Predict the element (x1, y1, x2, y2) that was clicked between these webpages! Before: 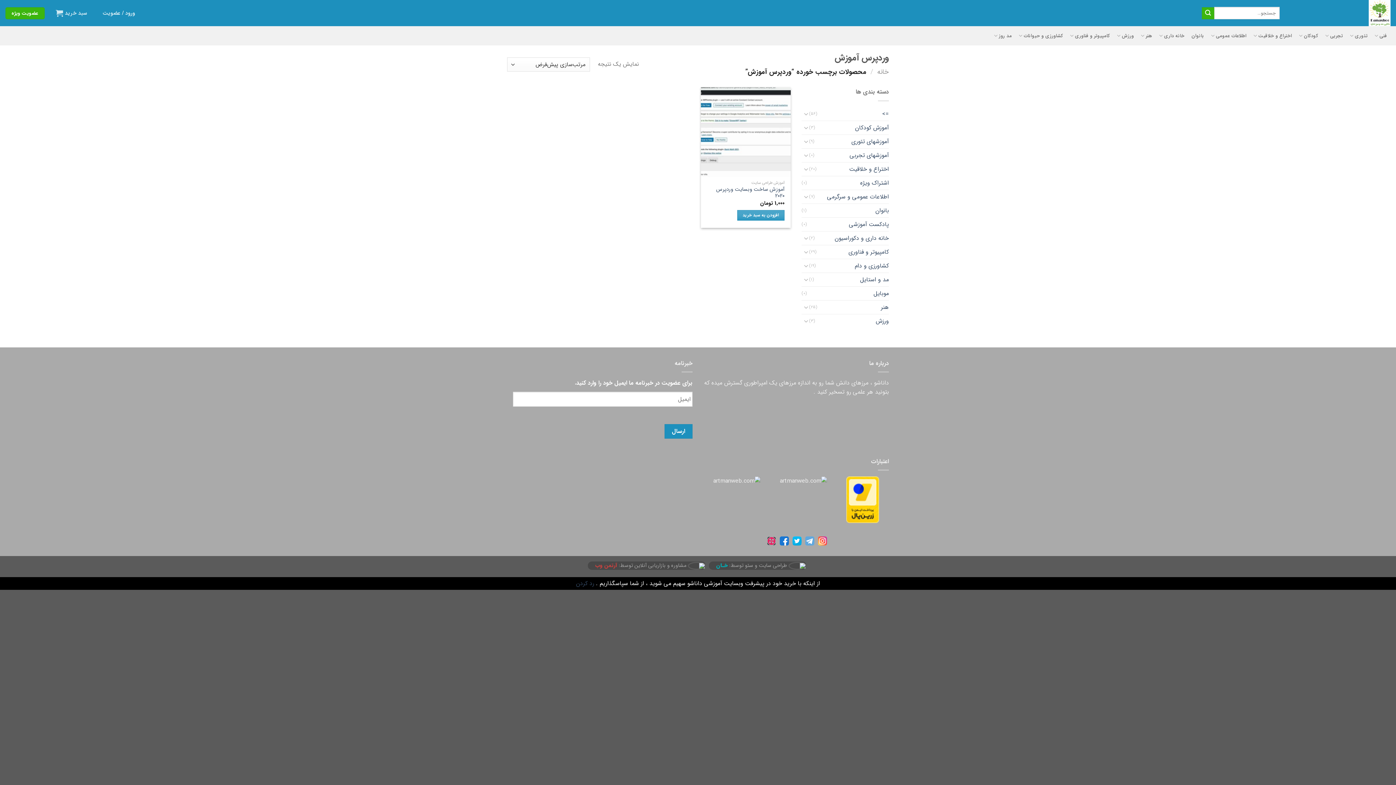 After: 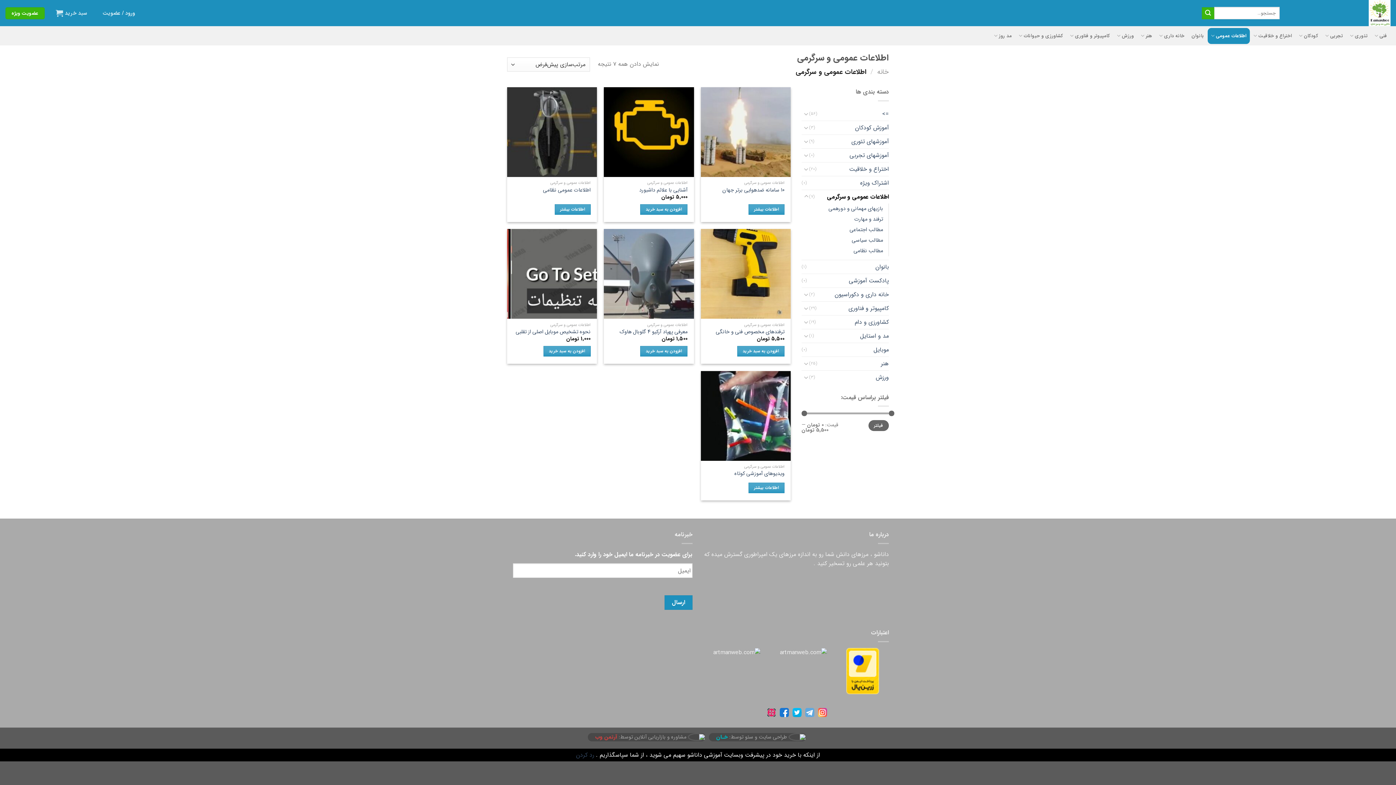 Action: label: اطلاعات عمومی و سرگرمی bbox: (814, 190, 889, 203)